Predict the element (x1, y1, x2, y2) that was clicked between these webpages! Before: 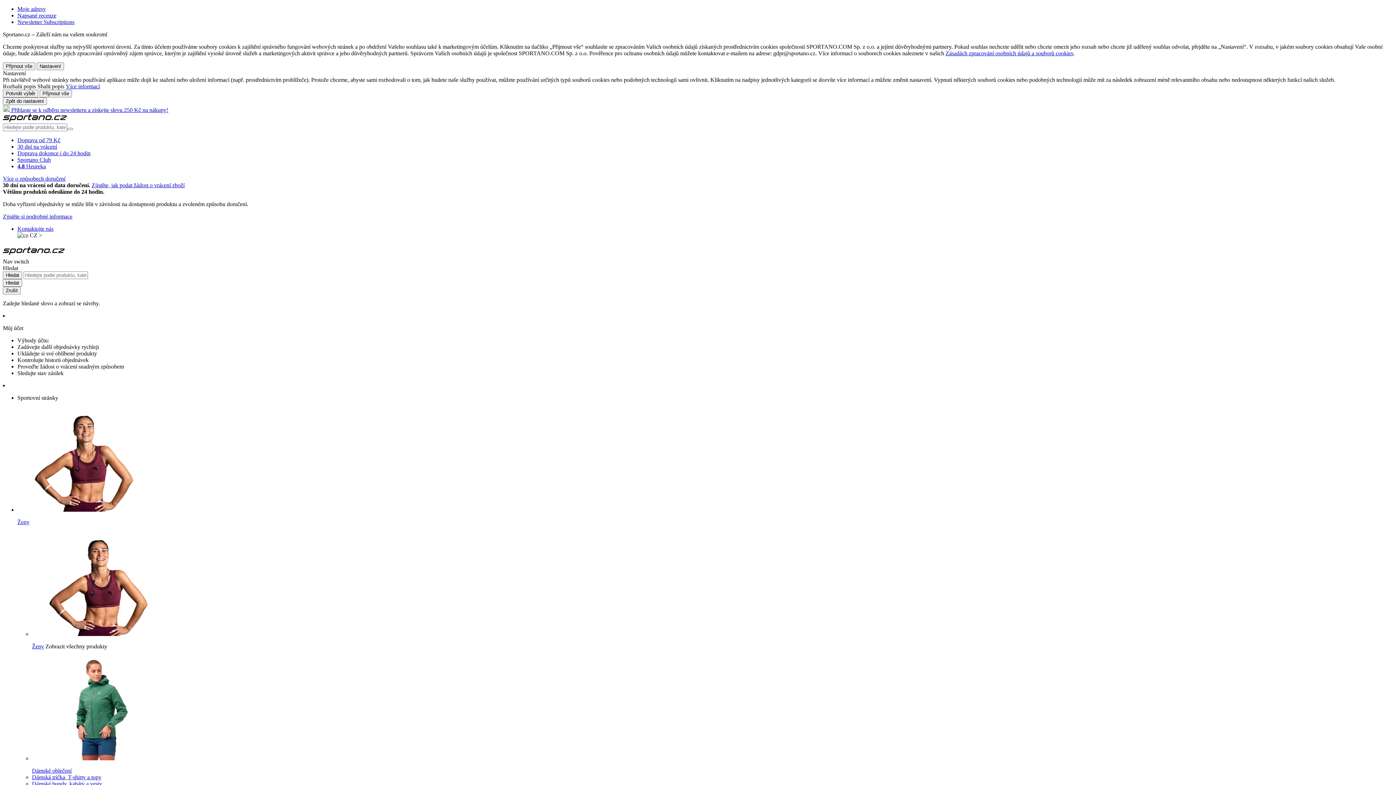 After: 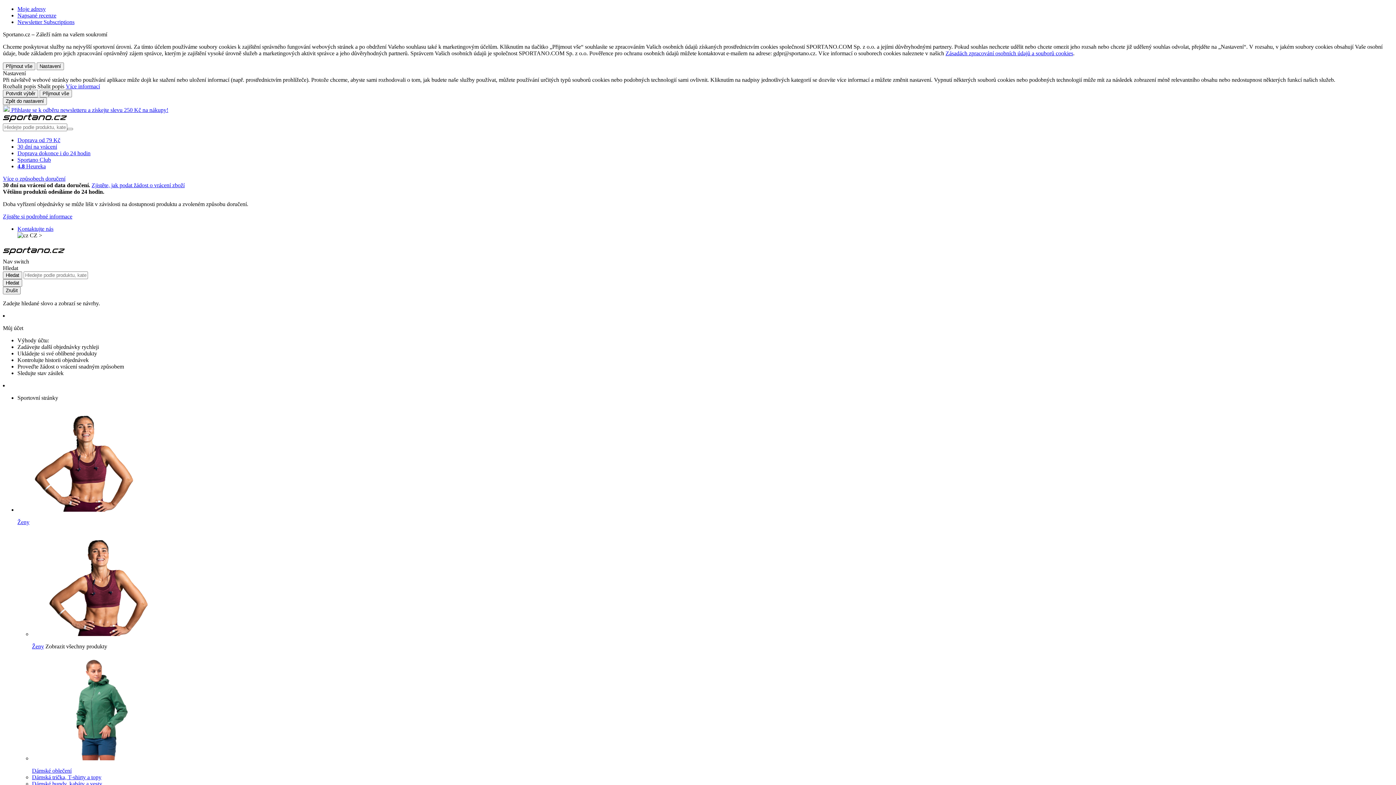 Action: label: Zjistěte, jak podat žádost o vrácení zboží bbox: (91, 182, 184, 188)